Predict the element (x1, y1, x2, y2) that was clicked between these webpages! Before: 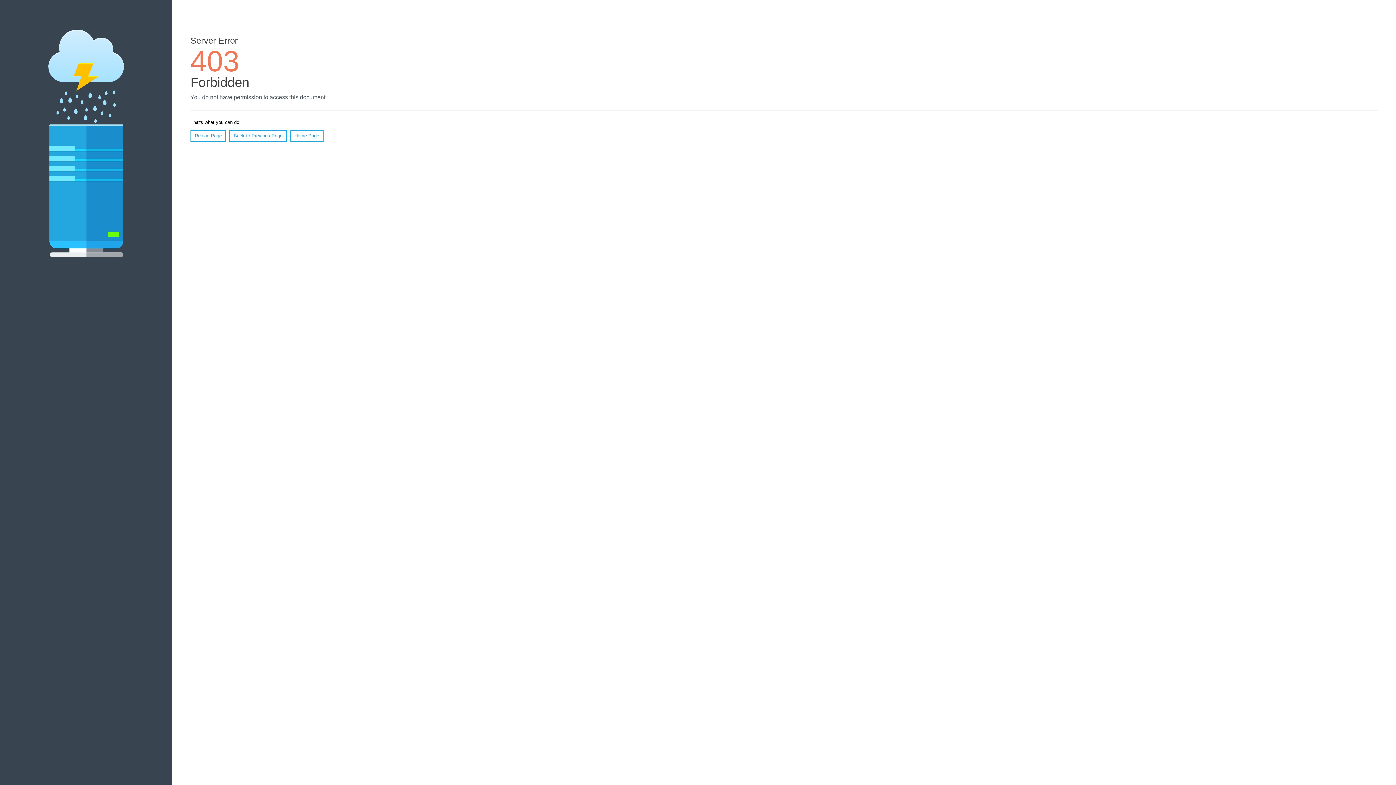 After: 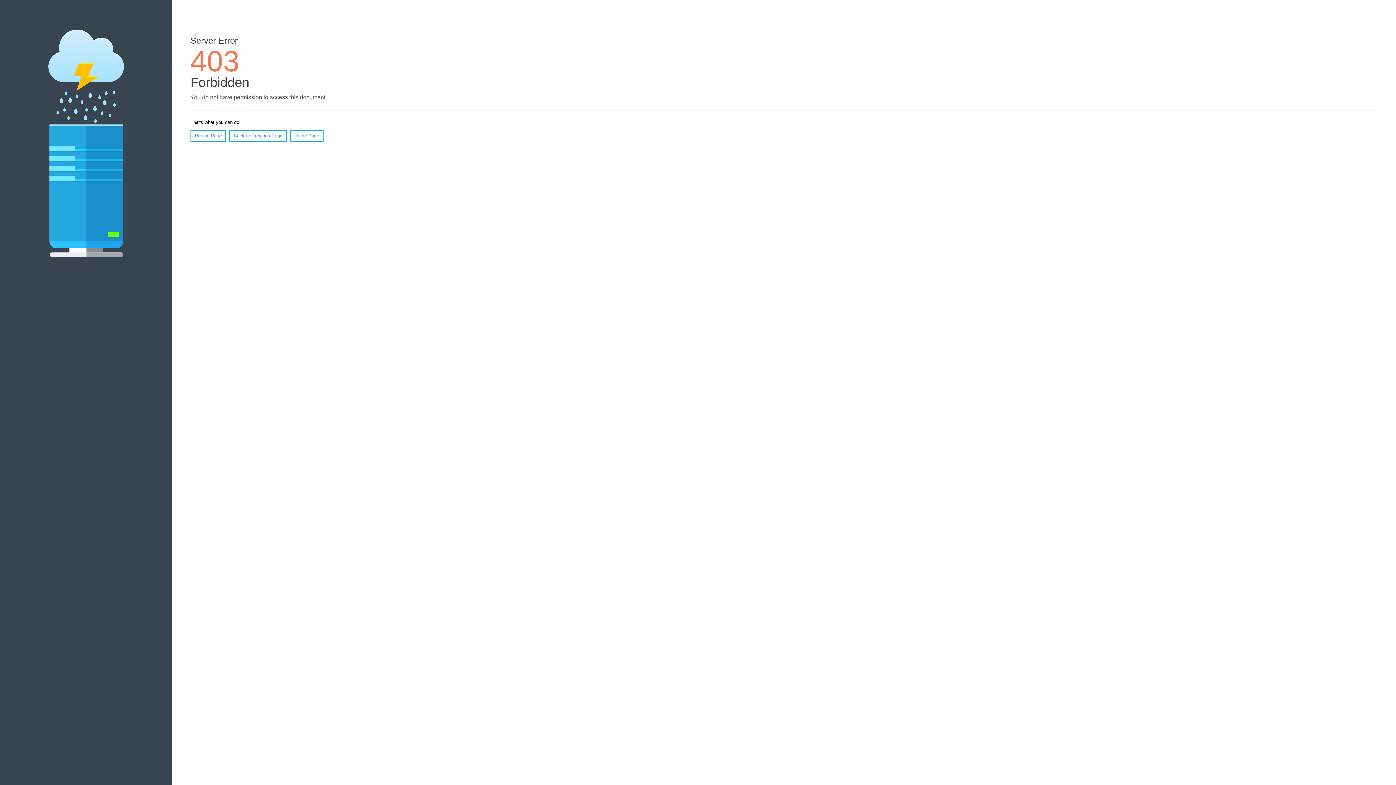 Action: label: Reload Page bbox: (190, 130, 226, 141)